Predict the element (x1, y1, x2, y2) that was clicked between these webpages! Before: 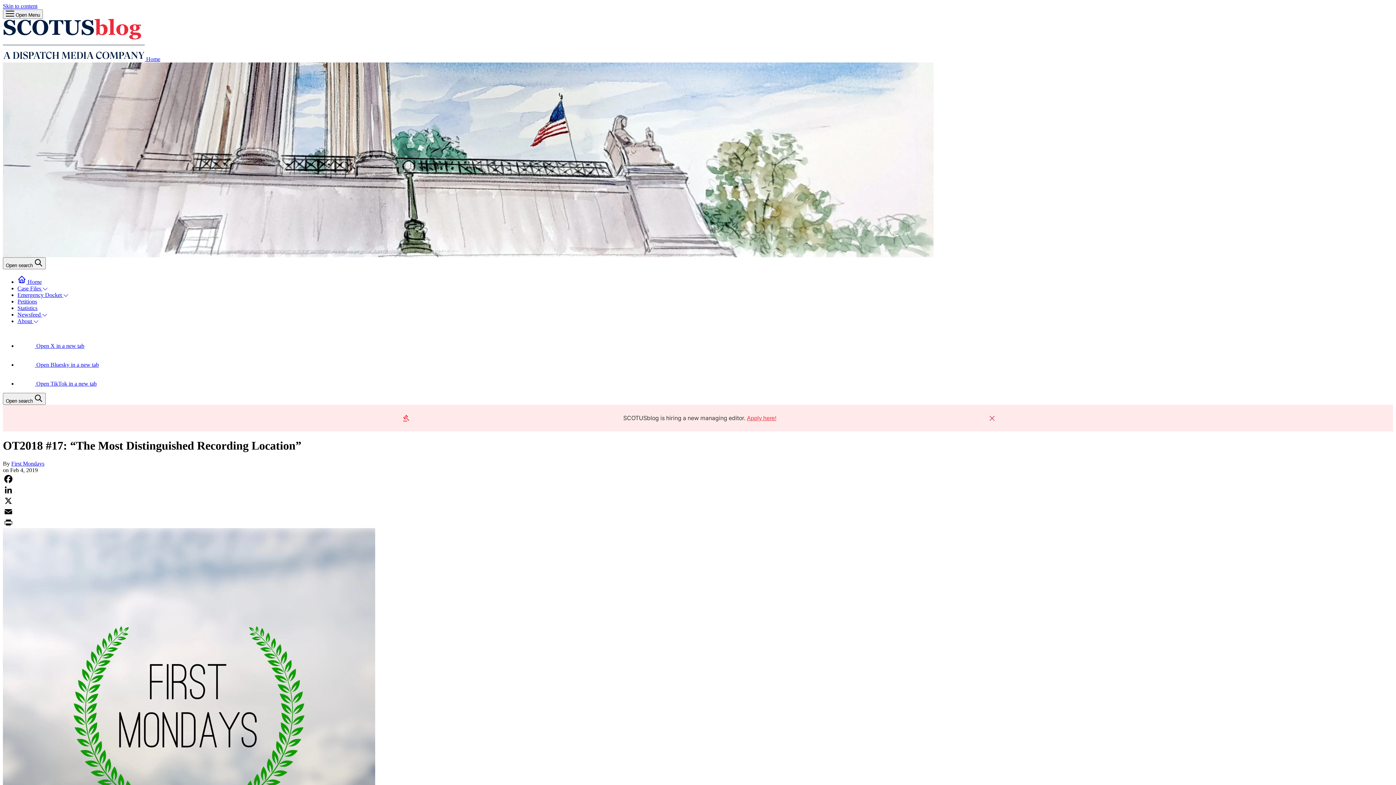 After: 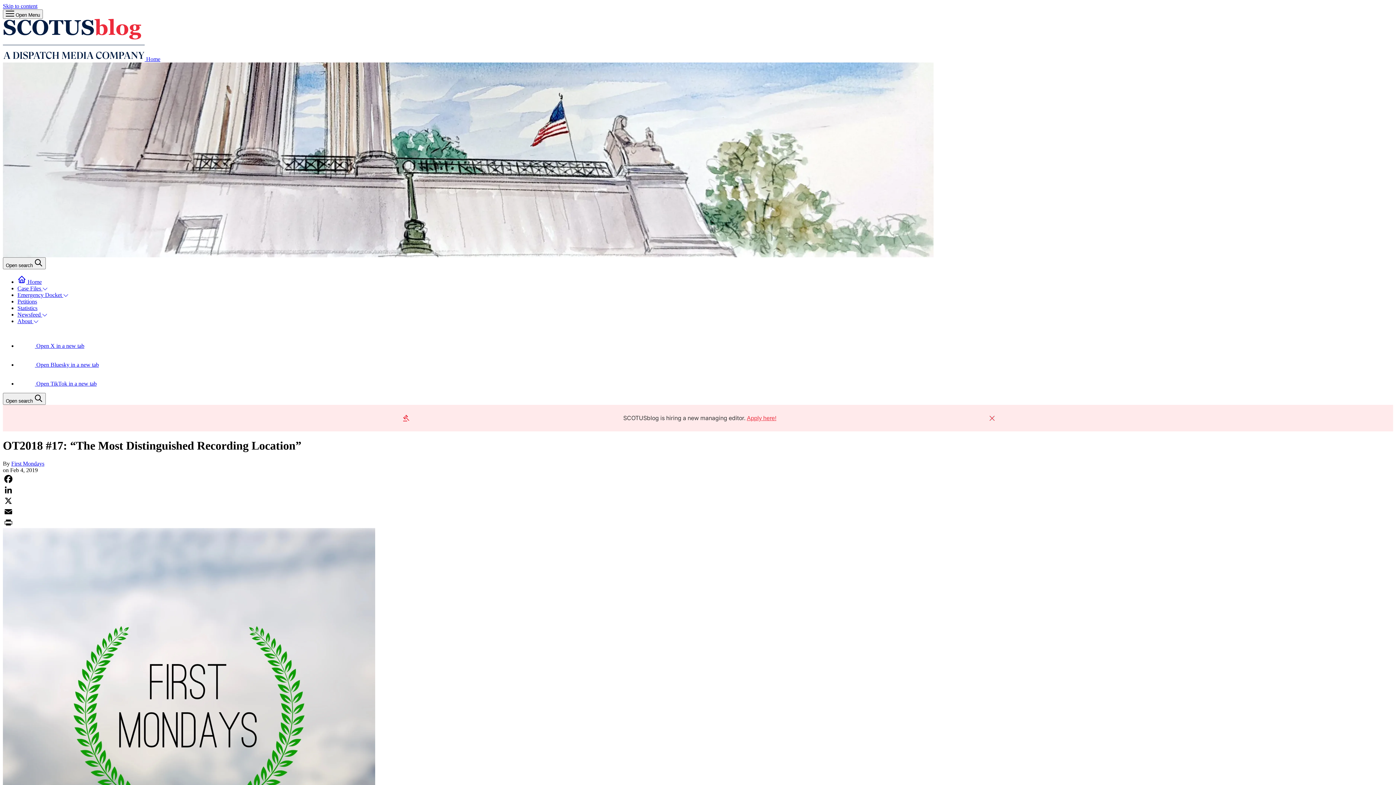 Action: label: Email bbox: (2, 506, 1393, 517)